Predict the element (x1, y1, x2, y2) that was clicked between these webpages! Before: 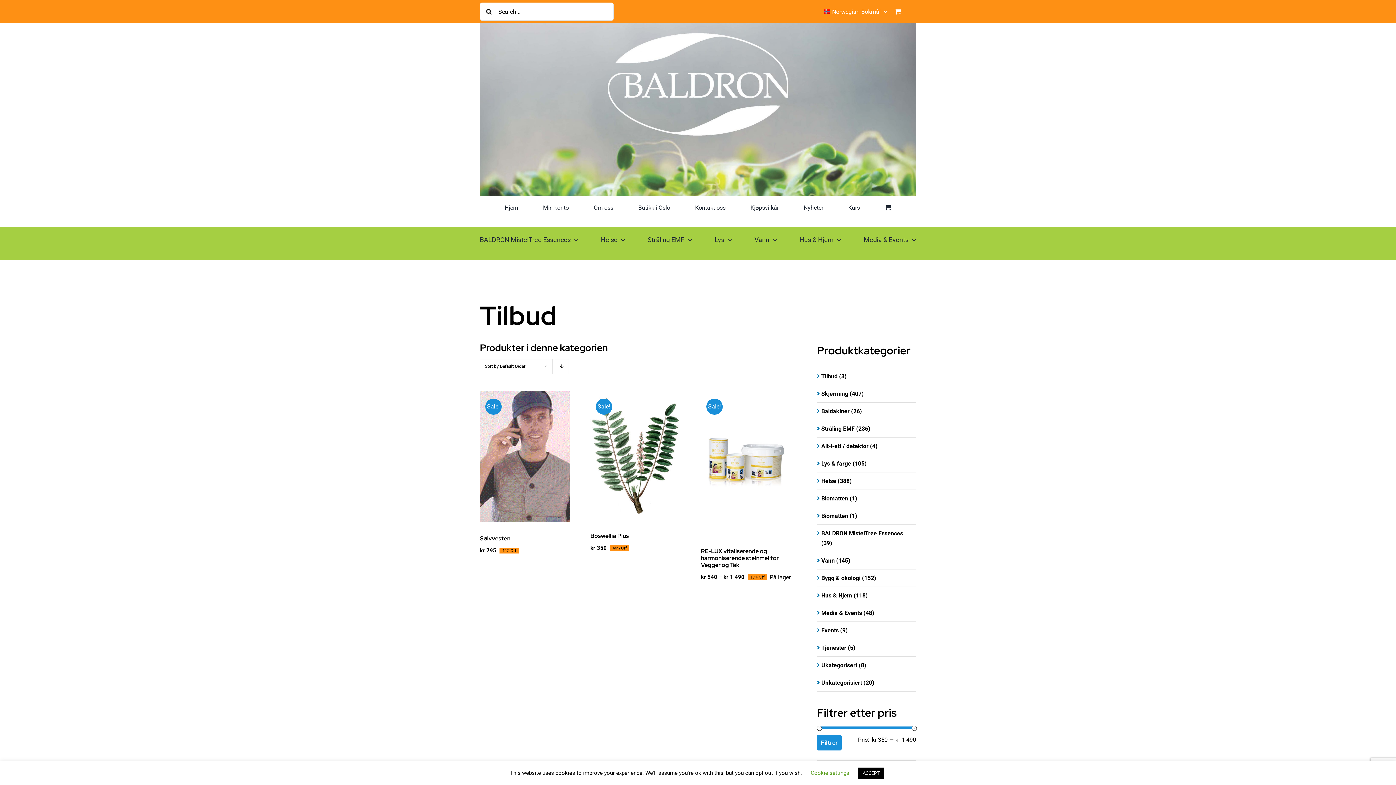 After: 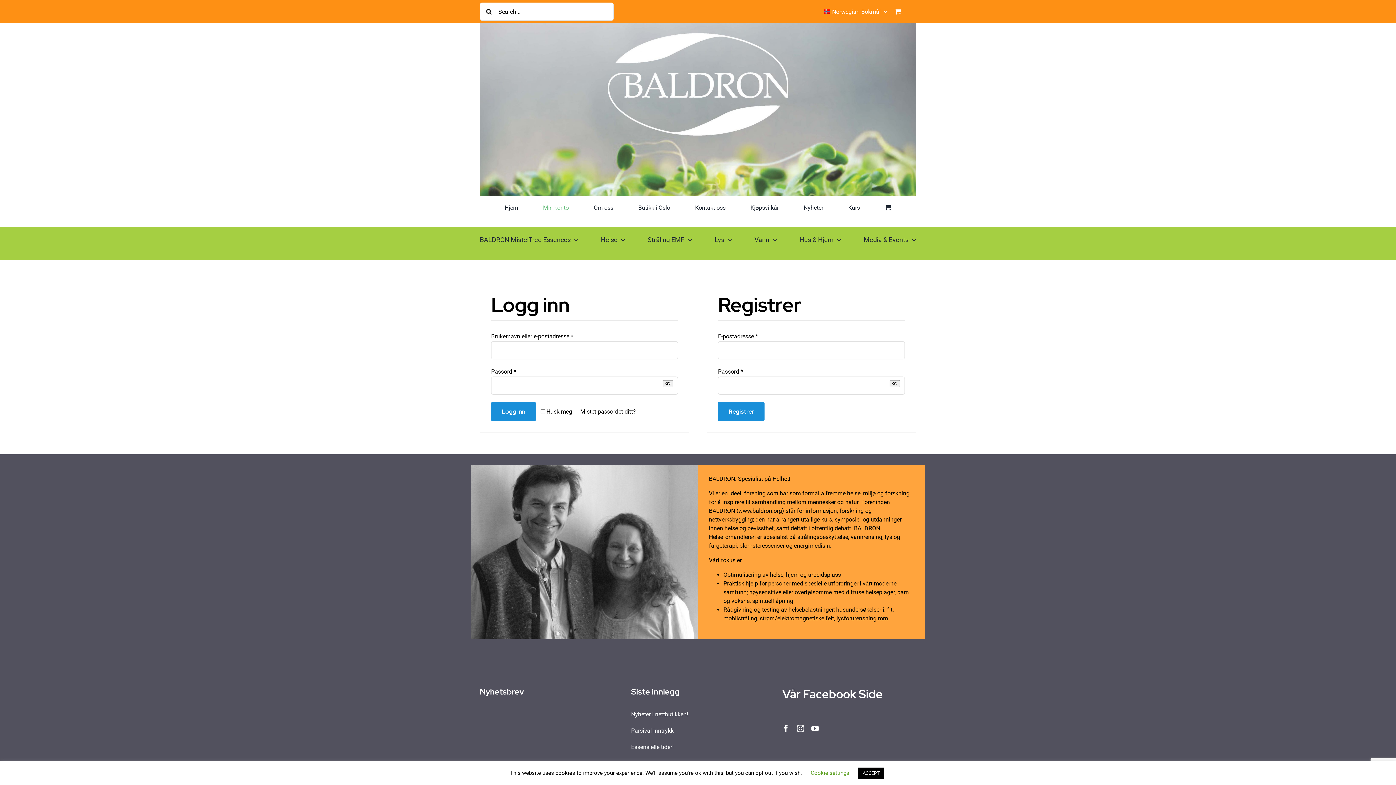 Action: label: Min konto bbox: (543, 196, 569, 219)